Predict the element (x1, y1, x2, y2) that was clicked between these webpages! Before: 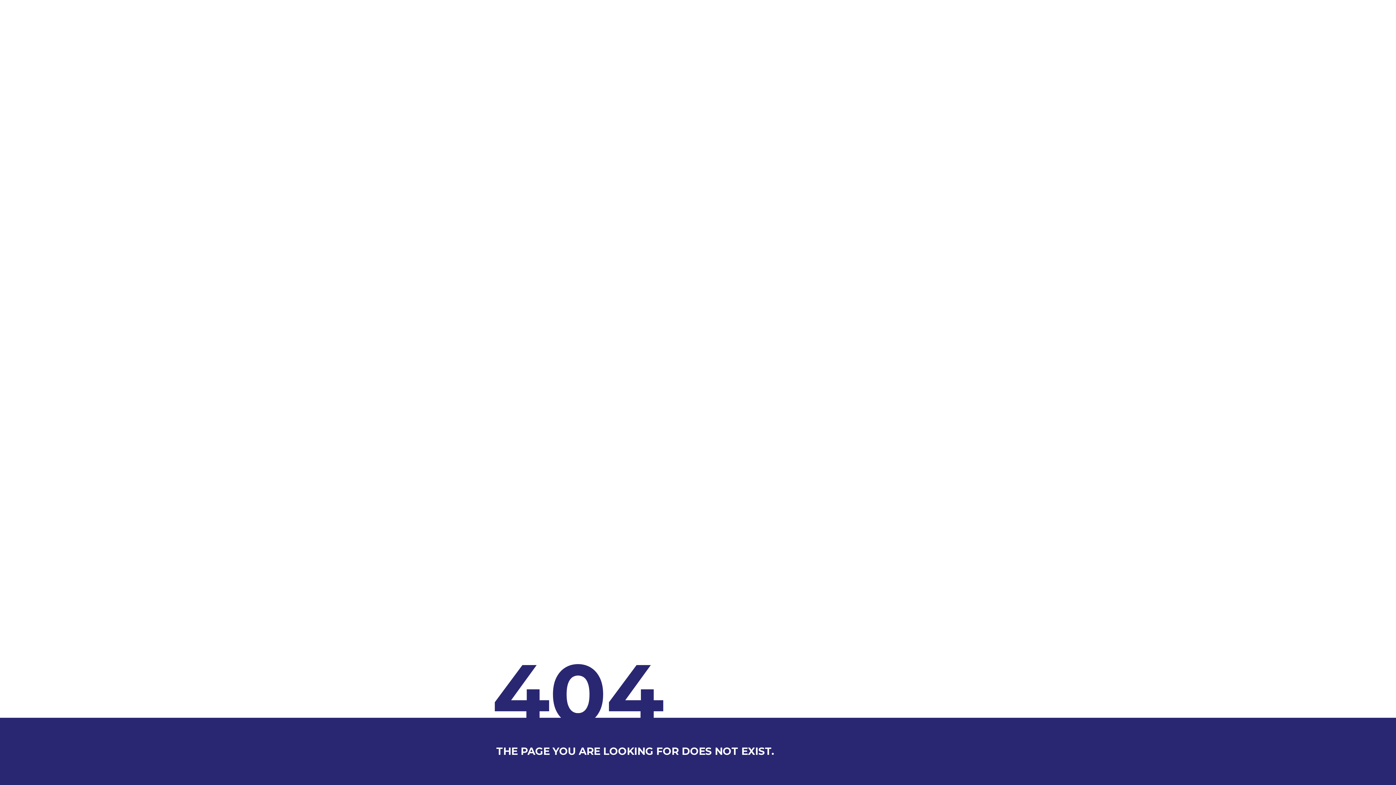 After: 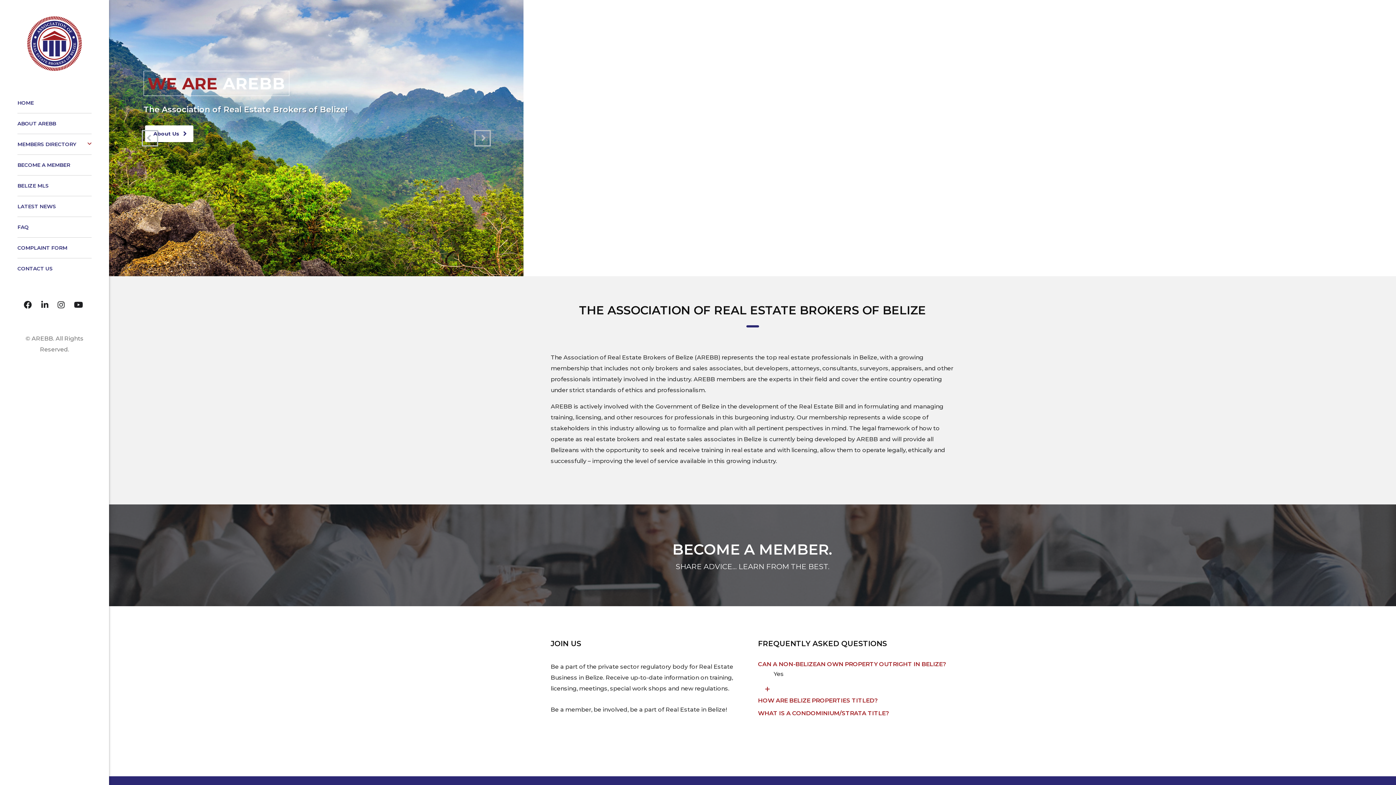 Action: bbox: (846, 743, 900, 760) label: homepage